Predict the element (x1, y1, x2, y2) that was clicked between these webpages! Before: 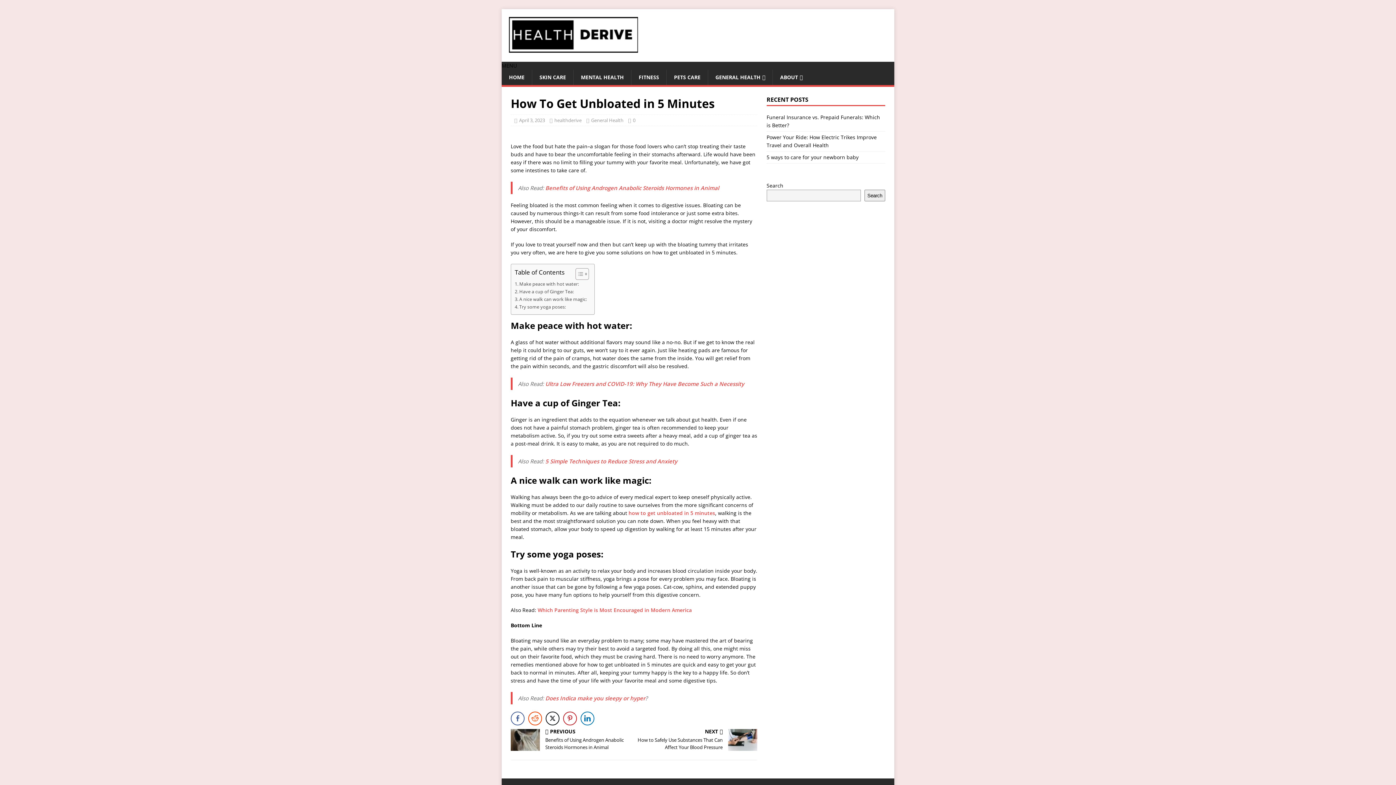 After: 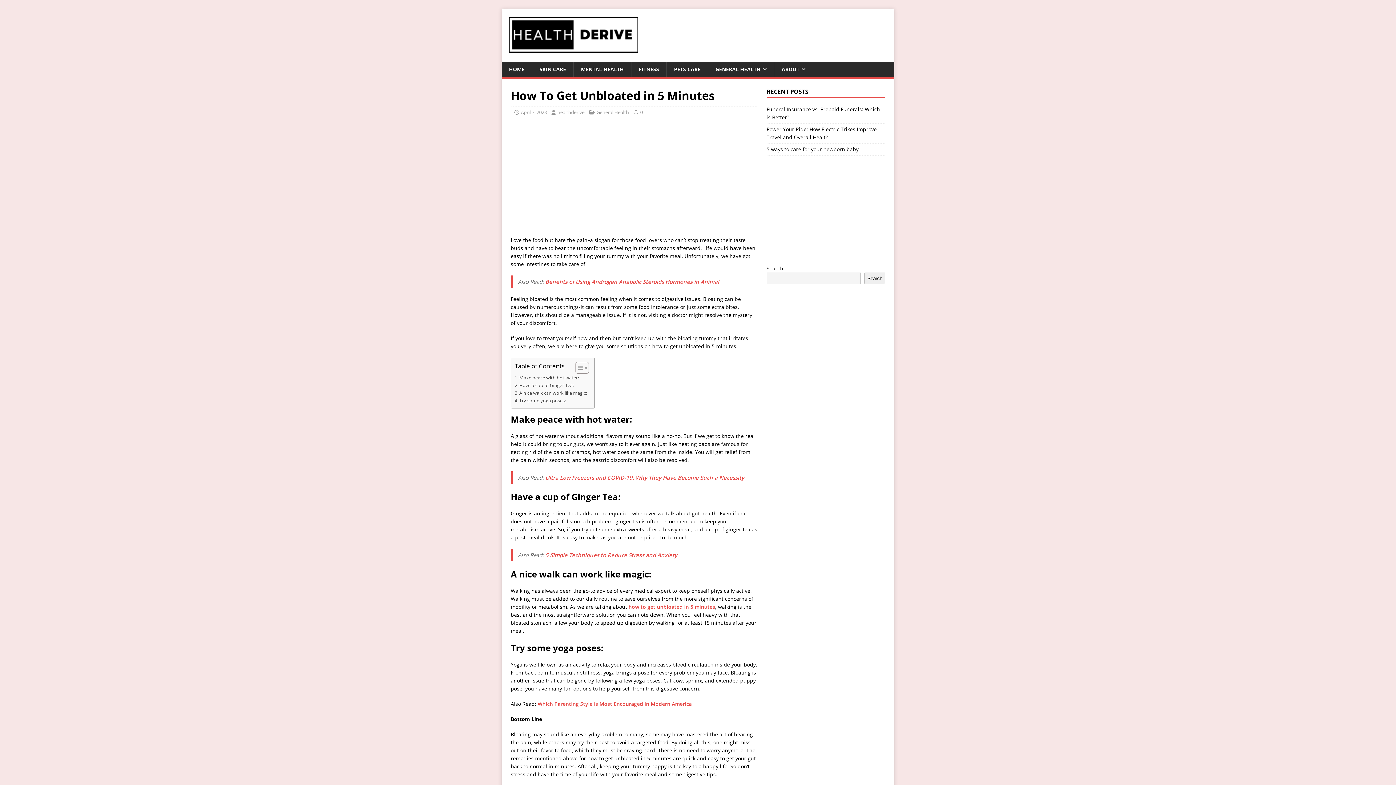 Action: label: Twitter Share bbox: (545, 712, 559, 725)